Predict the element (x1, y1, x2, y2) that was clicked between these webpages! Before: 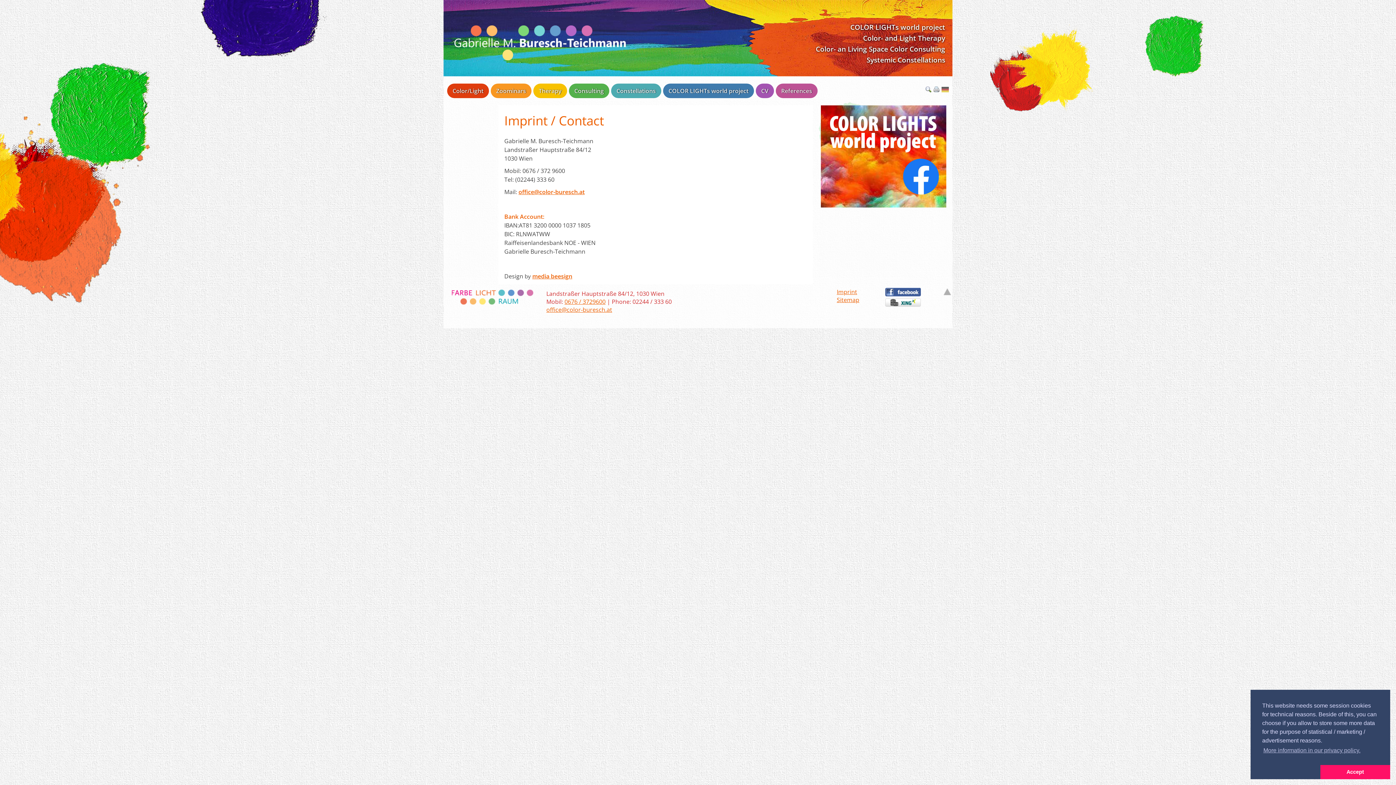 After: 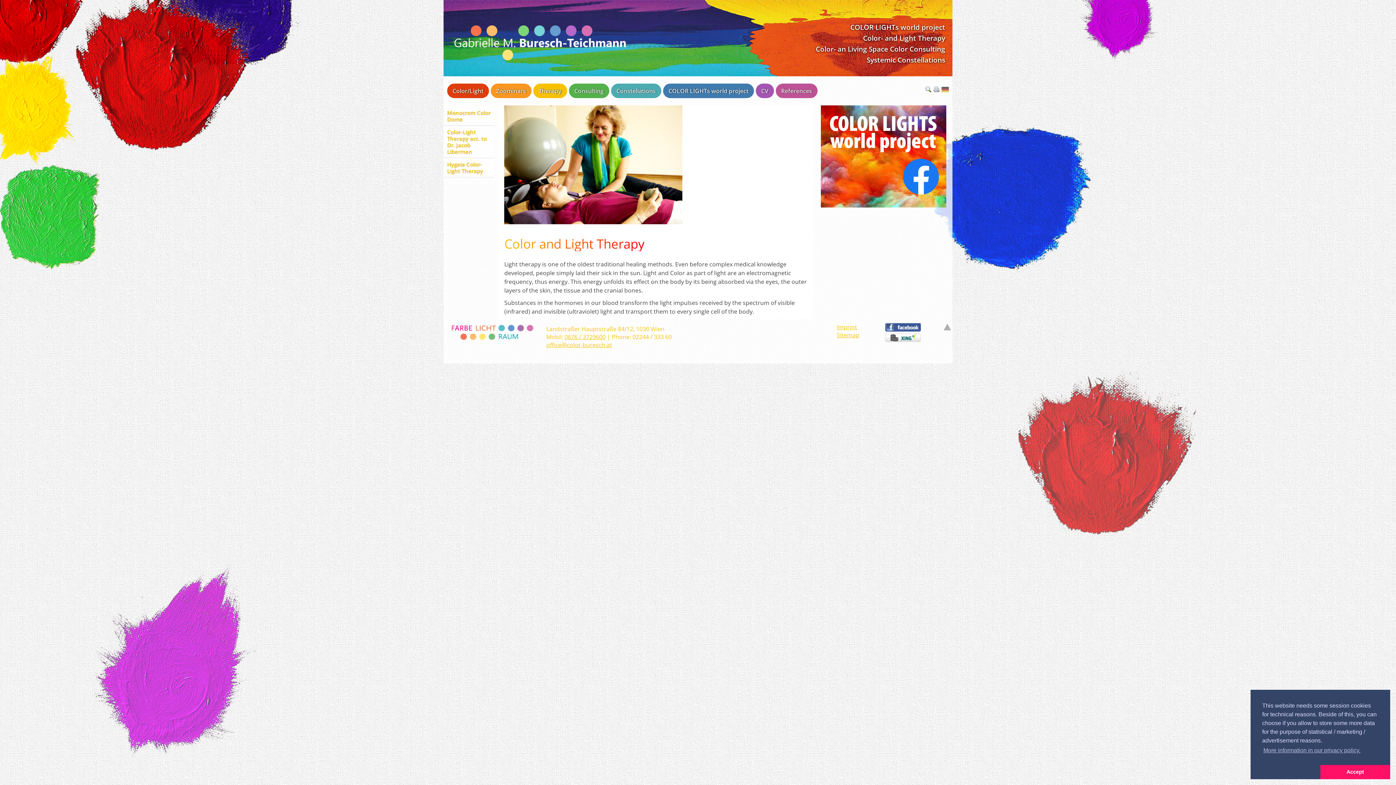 Action: label: Therapy bbox: (533, 83, 567, 98)